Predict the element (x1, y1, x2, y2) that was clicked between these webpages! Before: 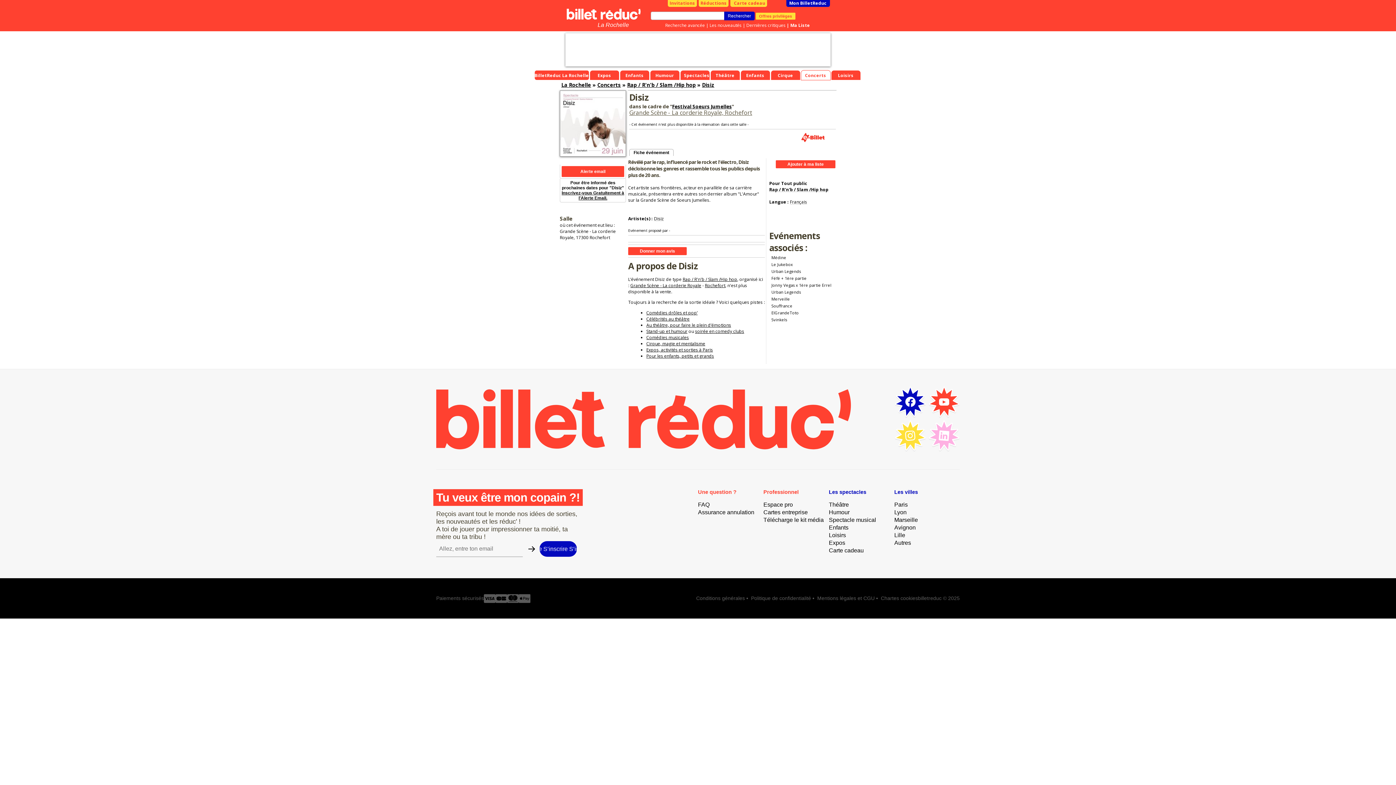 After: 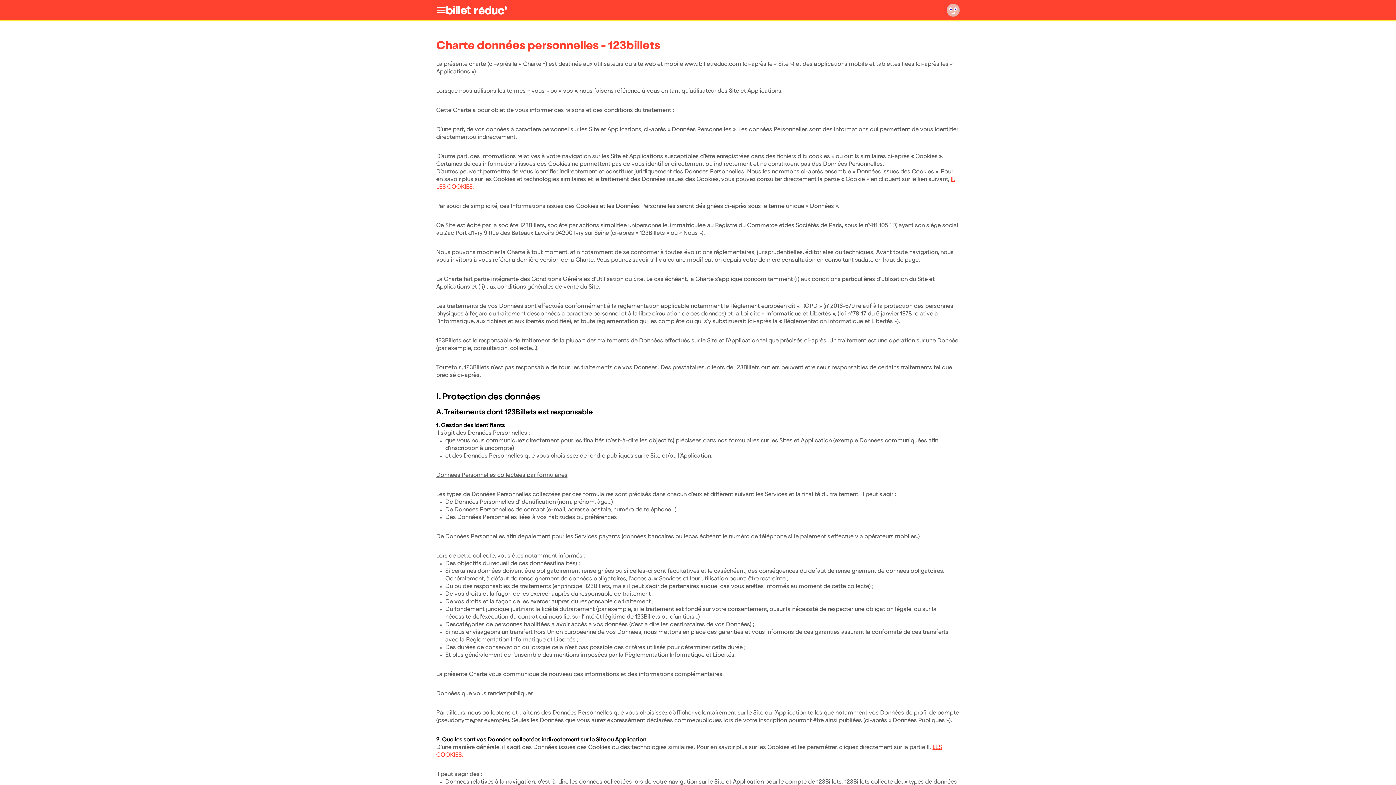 Action: label: Politique de confidentialité bbox: (751, 595, 811, 601)